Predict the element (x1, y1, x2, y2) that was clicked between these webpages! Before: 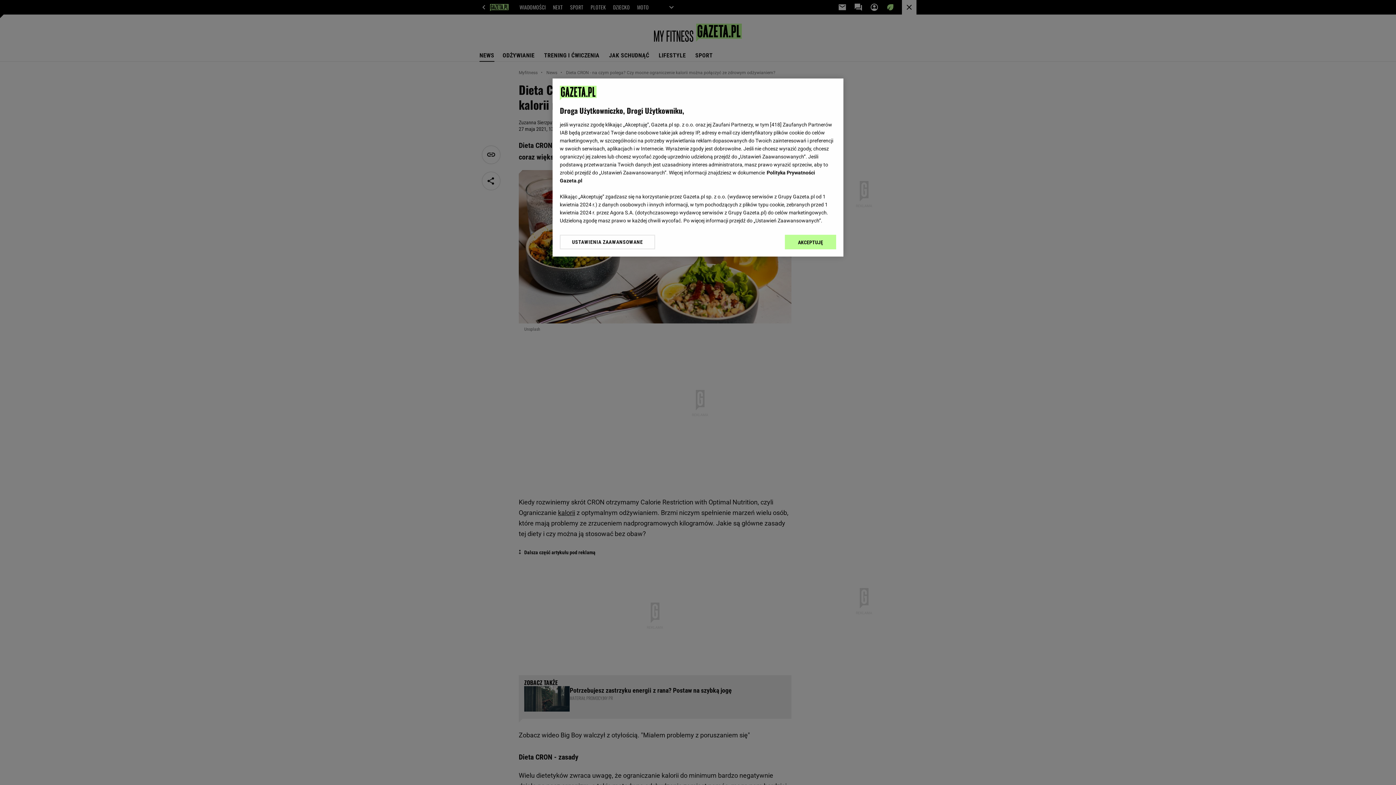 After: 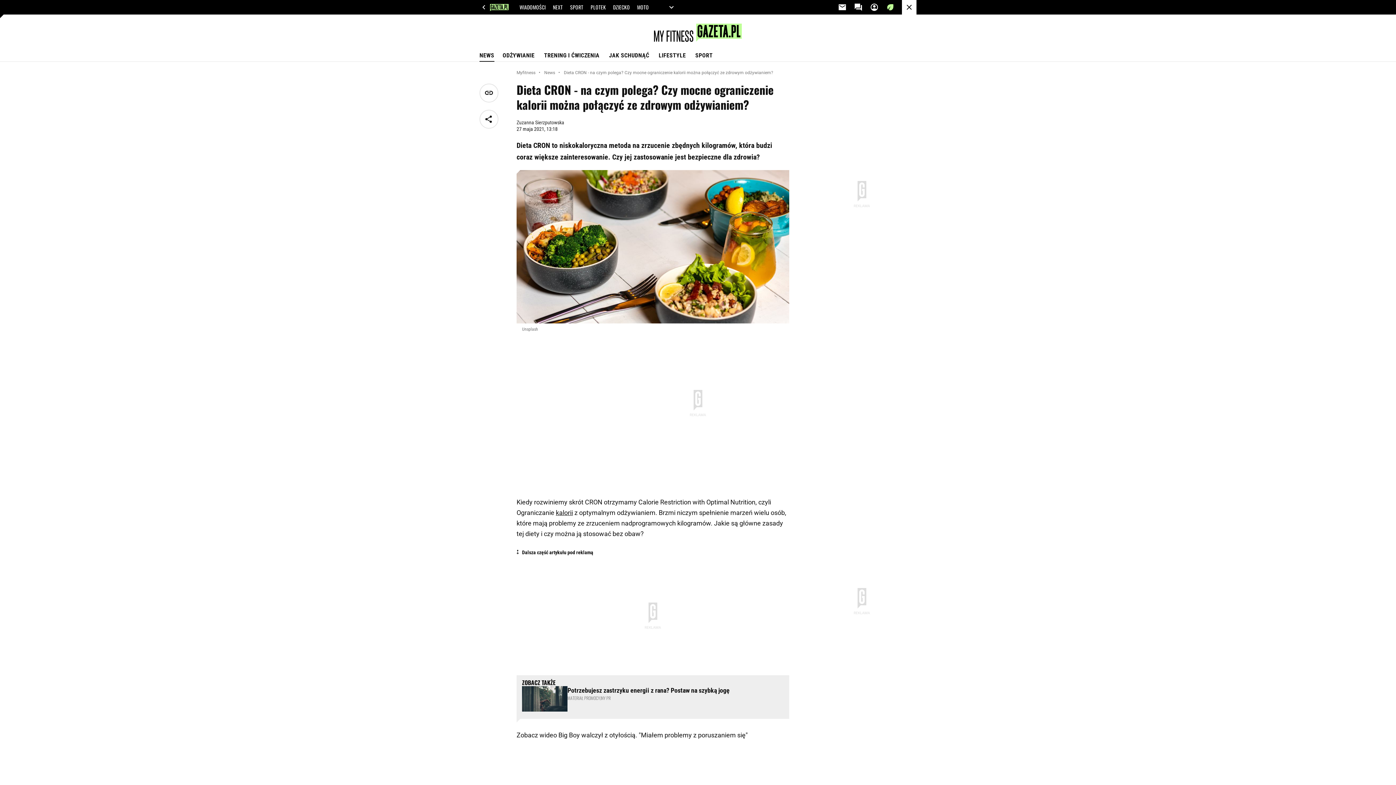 Action: label: AKCEPTUJĘ bbox: (785, 234, 836, 249)